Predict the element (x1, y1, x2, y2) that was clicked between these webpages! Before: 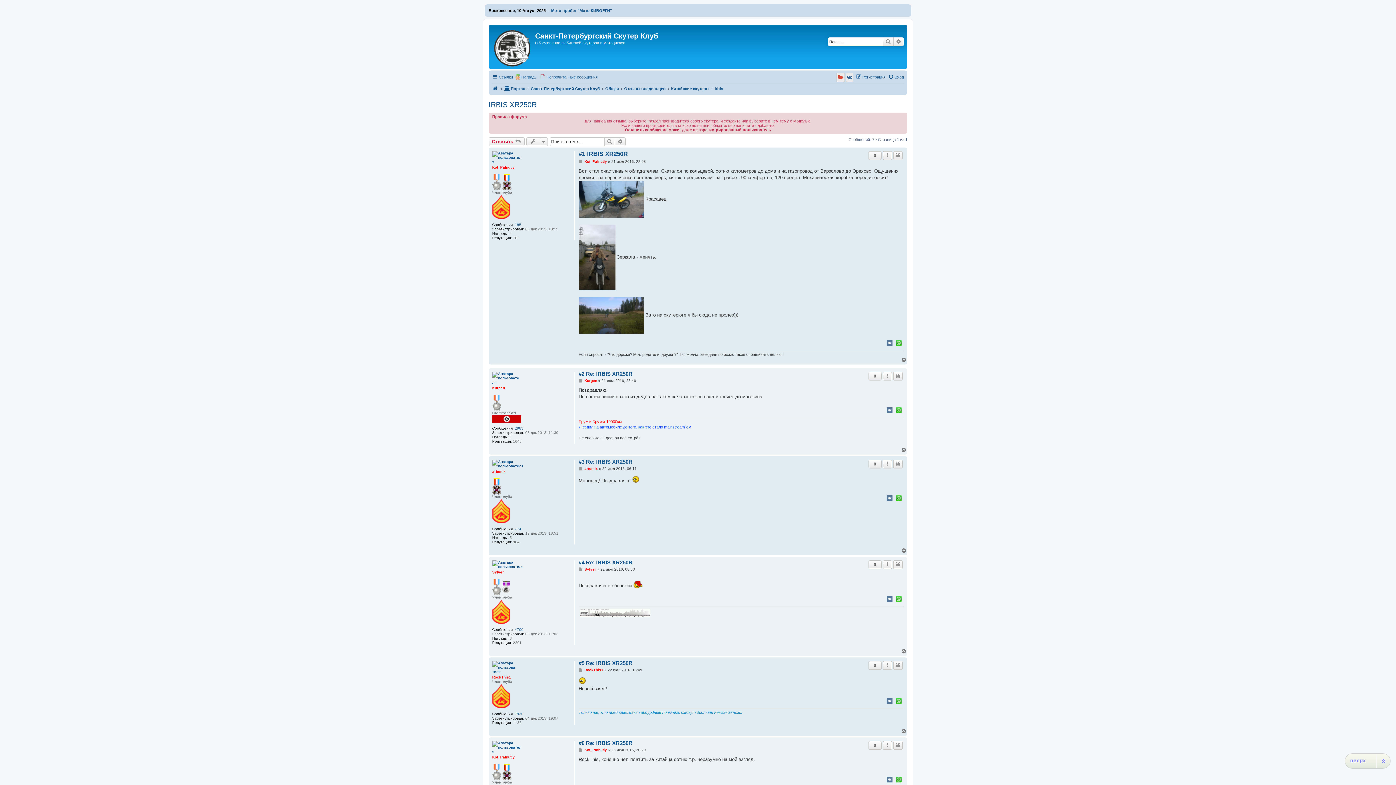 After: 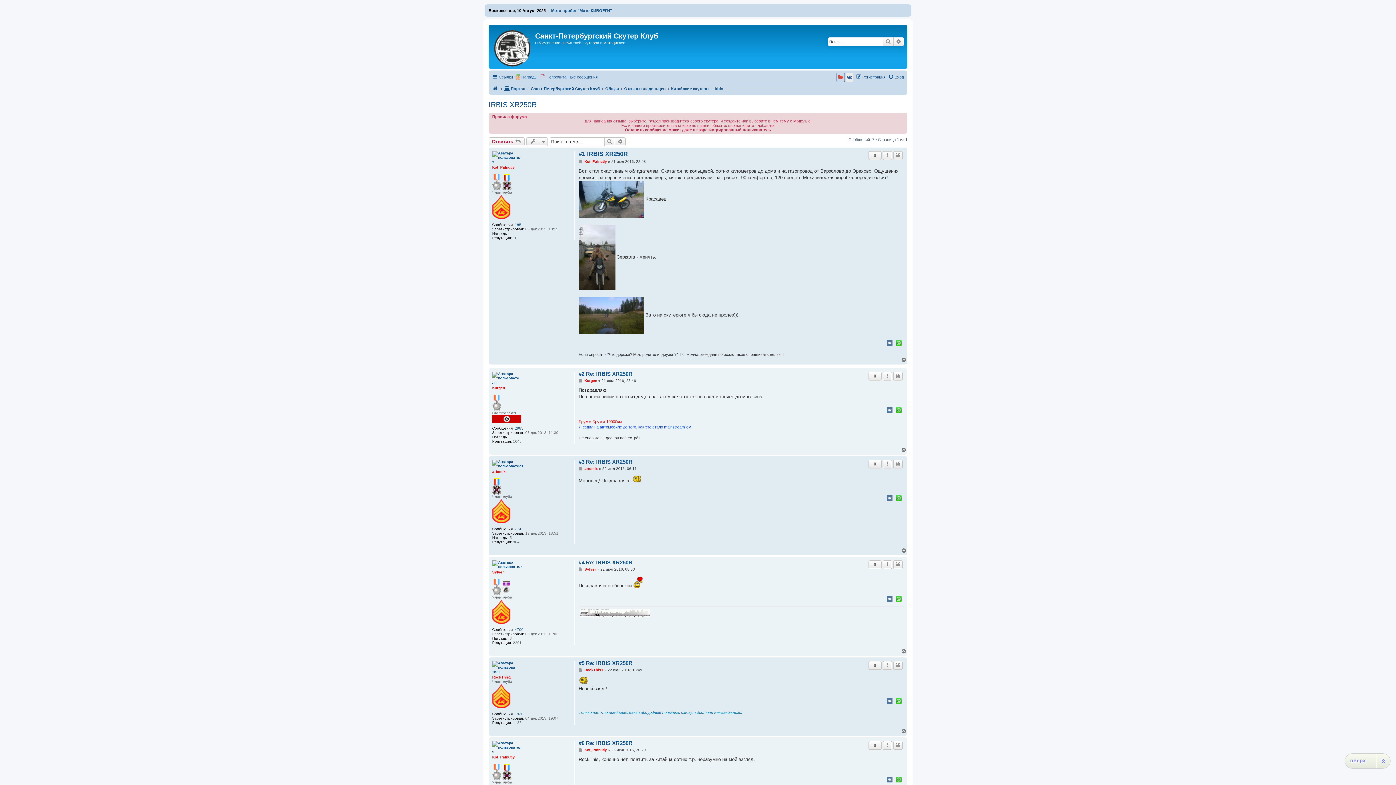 Action: bbox: (836, 72, 845, 82)